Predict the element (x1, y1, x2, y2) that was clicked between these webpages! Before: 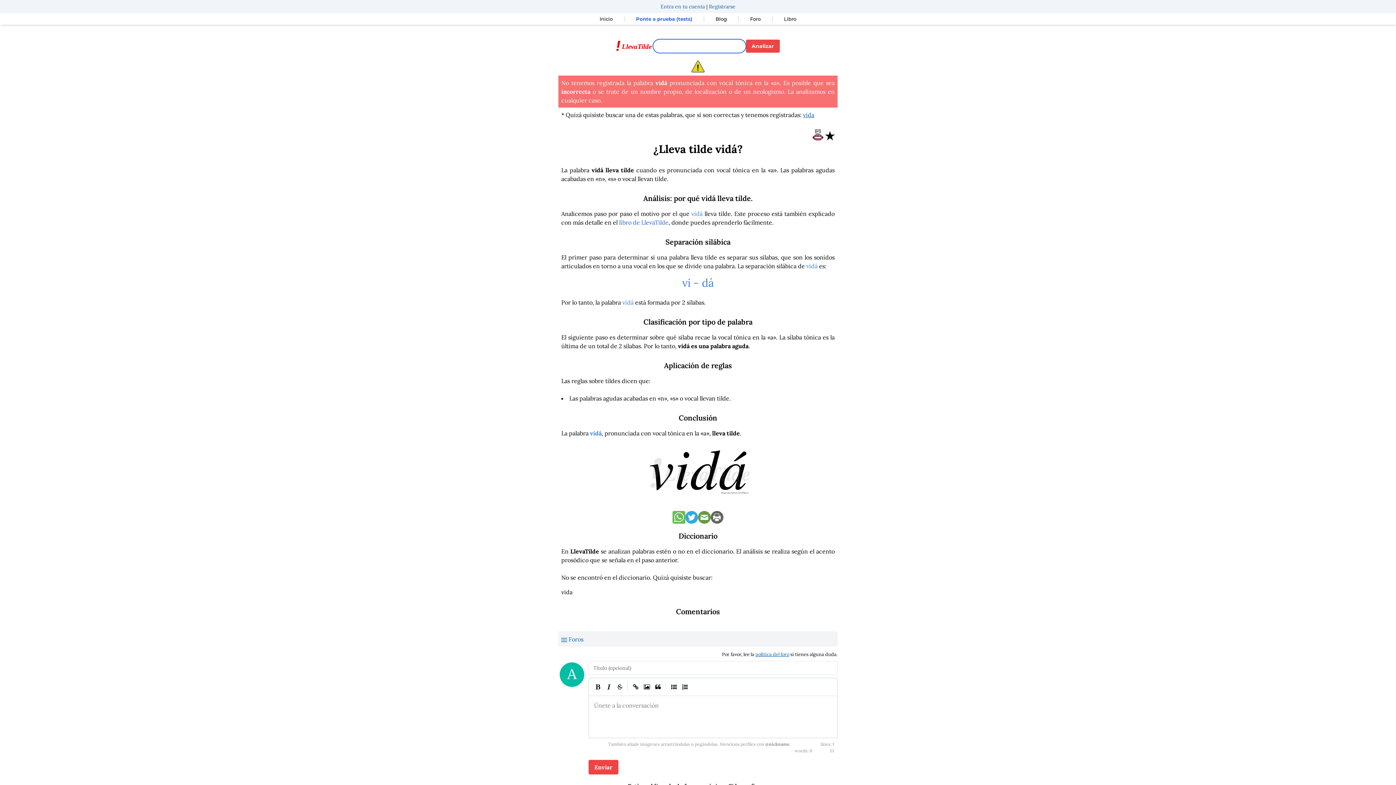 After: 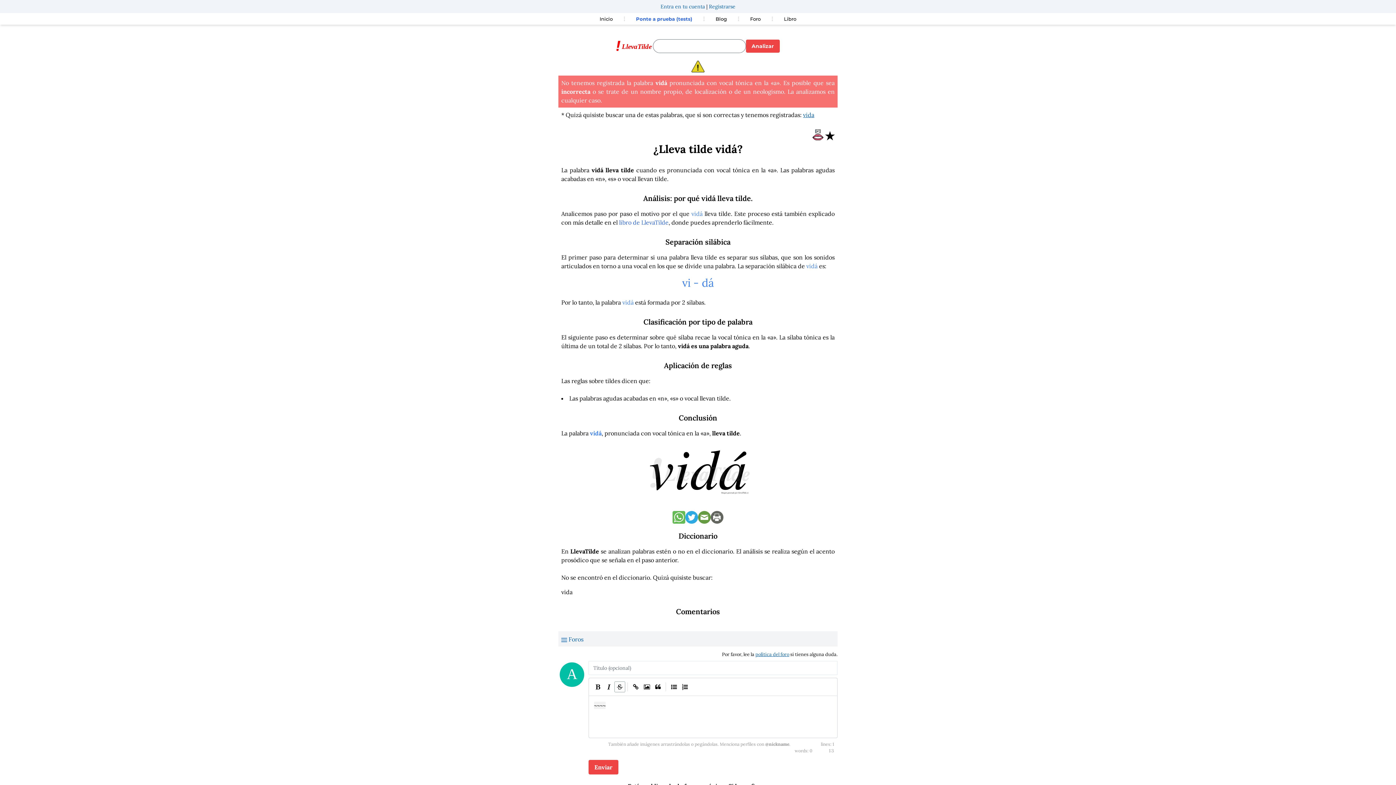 Action: bbox: (614, 681, 625, 692) label: Strikethrough